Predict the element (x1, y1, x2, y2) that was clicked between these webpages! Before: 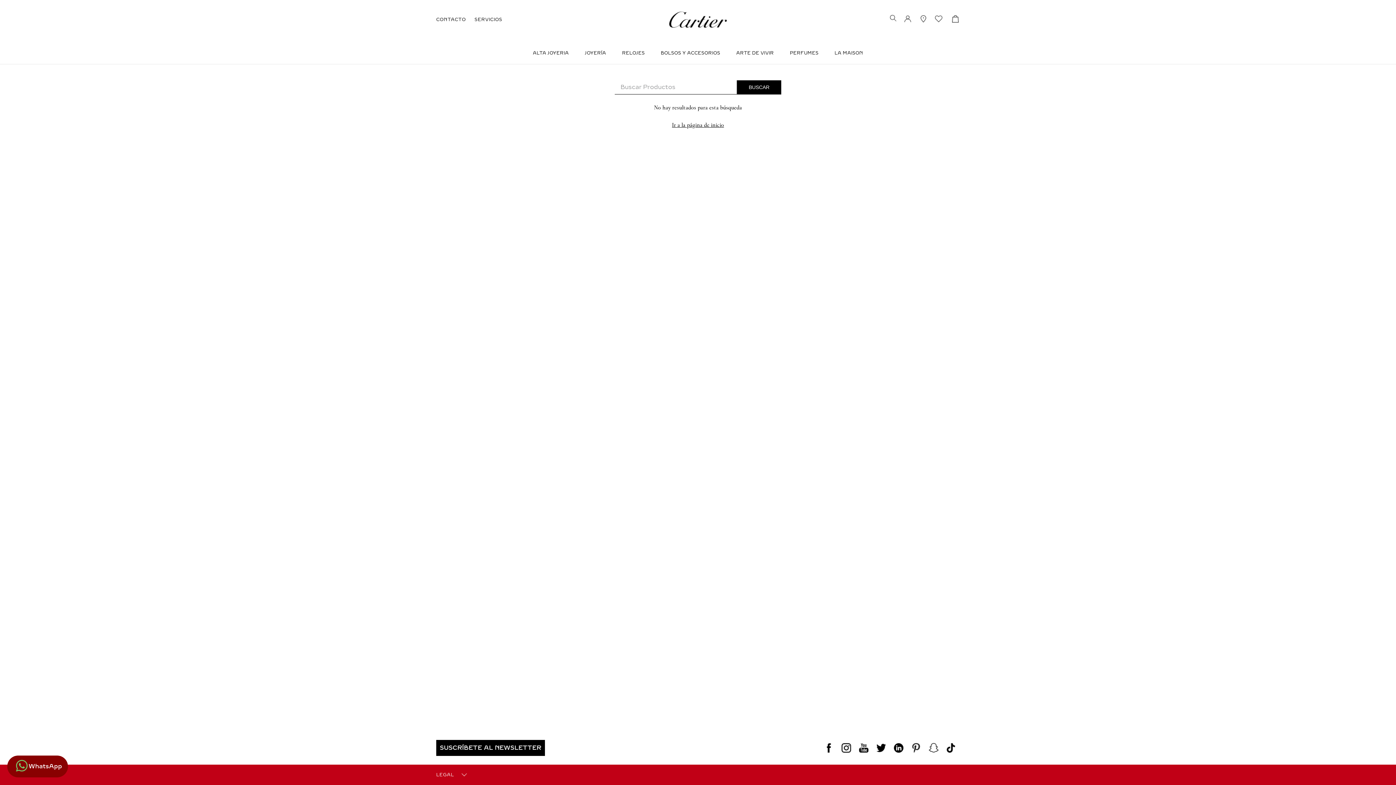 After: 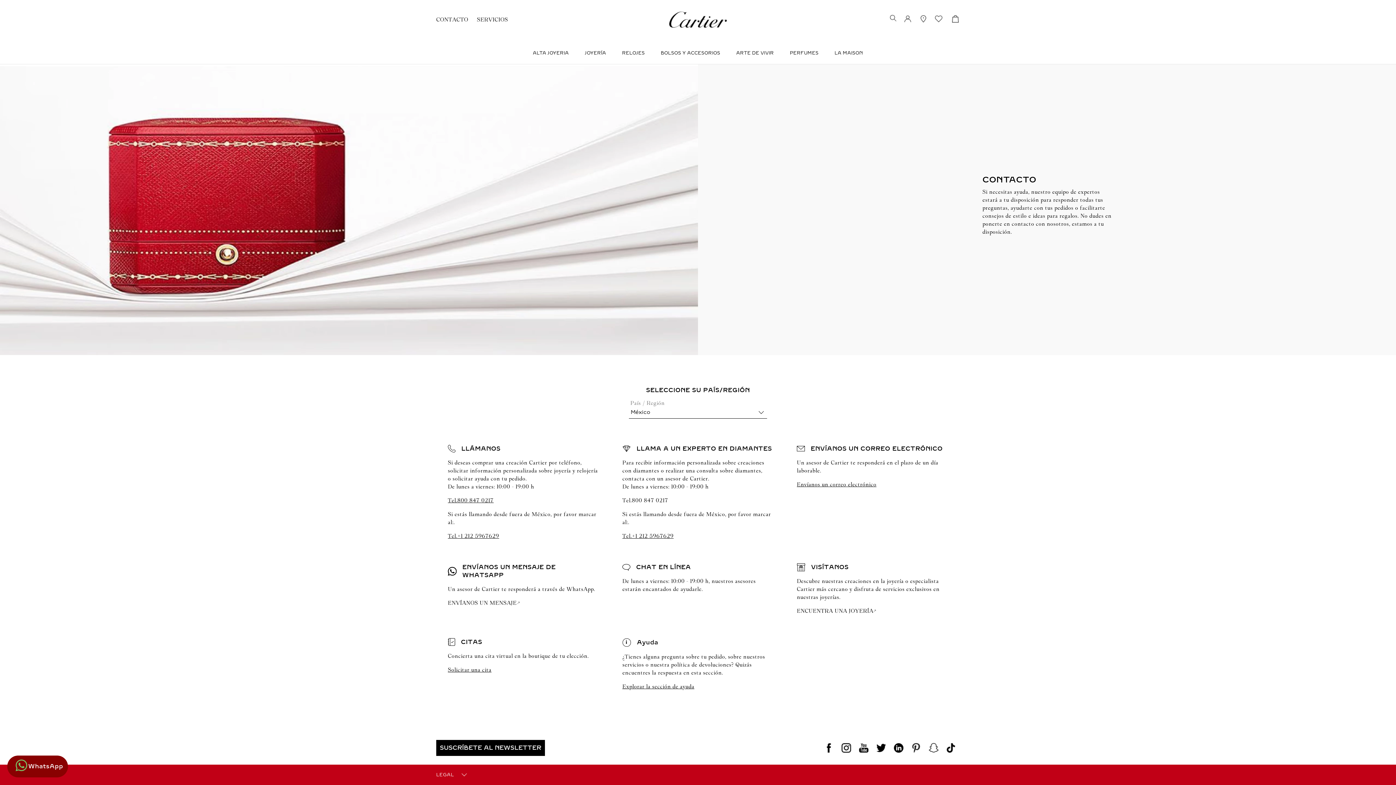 Action: bbox: (436, 17, 465, 22) label: CONTACTO